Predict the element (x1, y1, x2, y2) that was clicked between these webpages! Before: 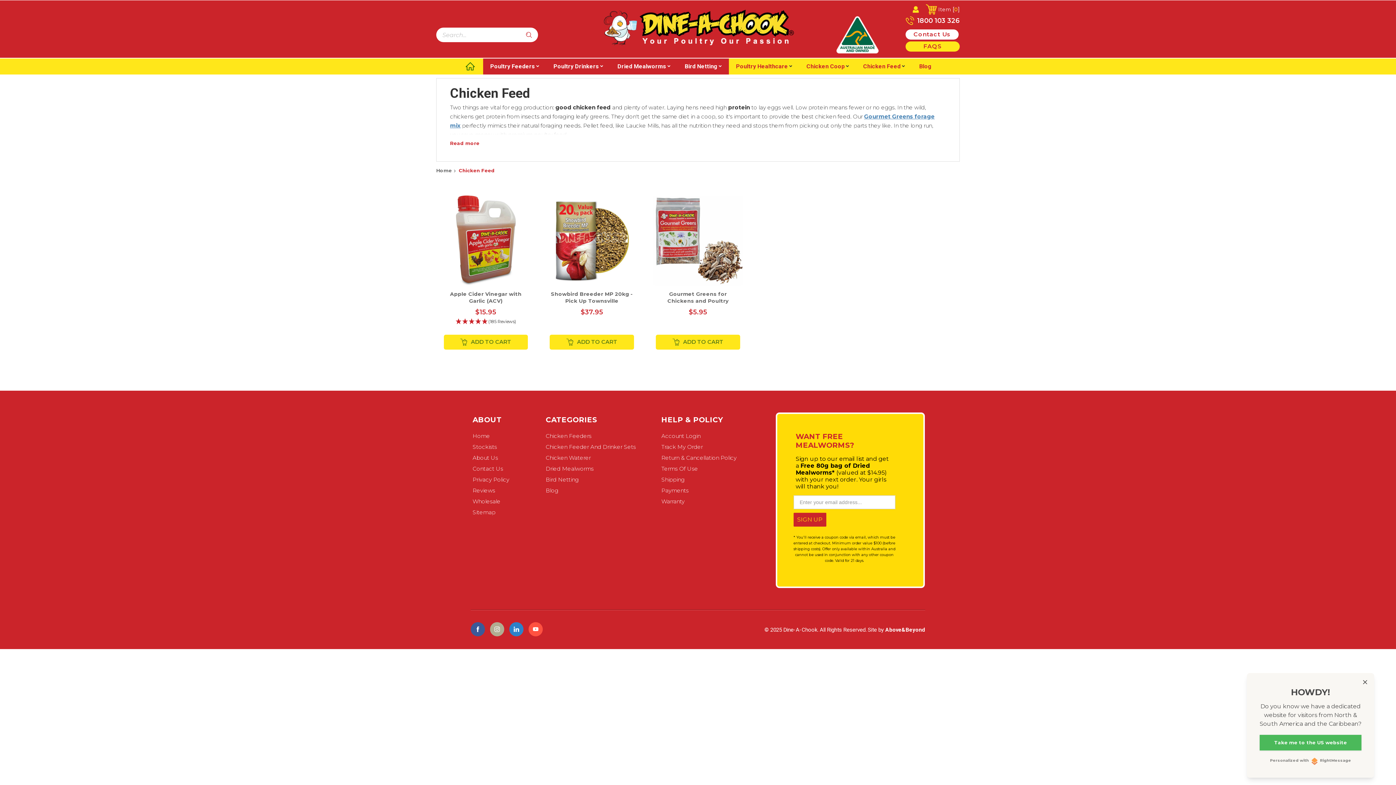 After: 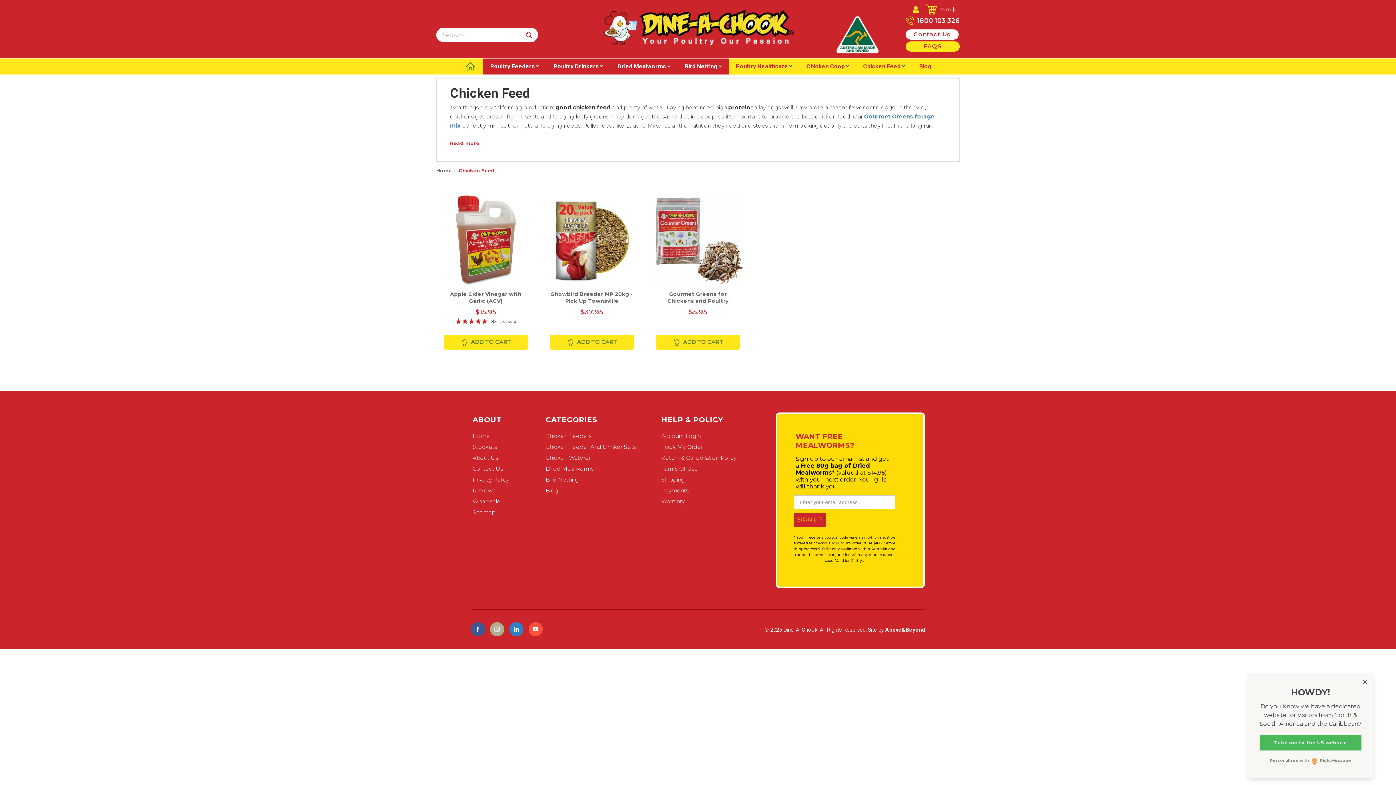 Action: bbox: (509, 622, 523, 636)